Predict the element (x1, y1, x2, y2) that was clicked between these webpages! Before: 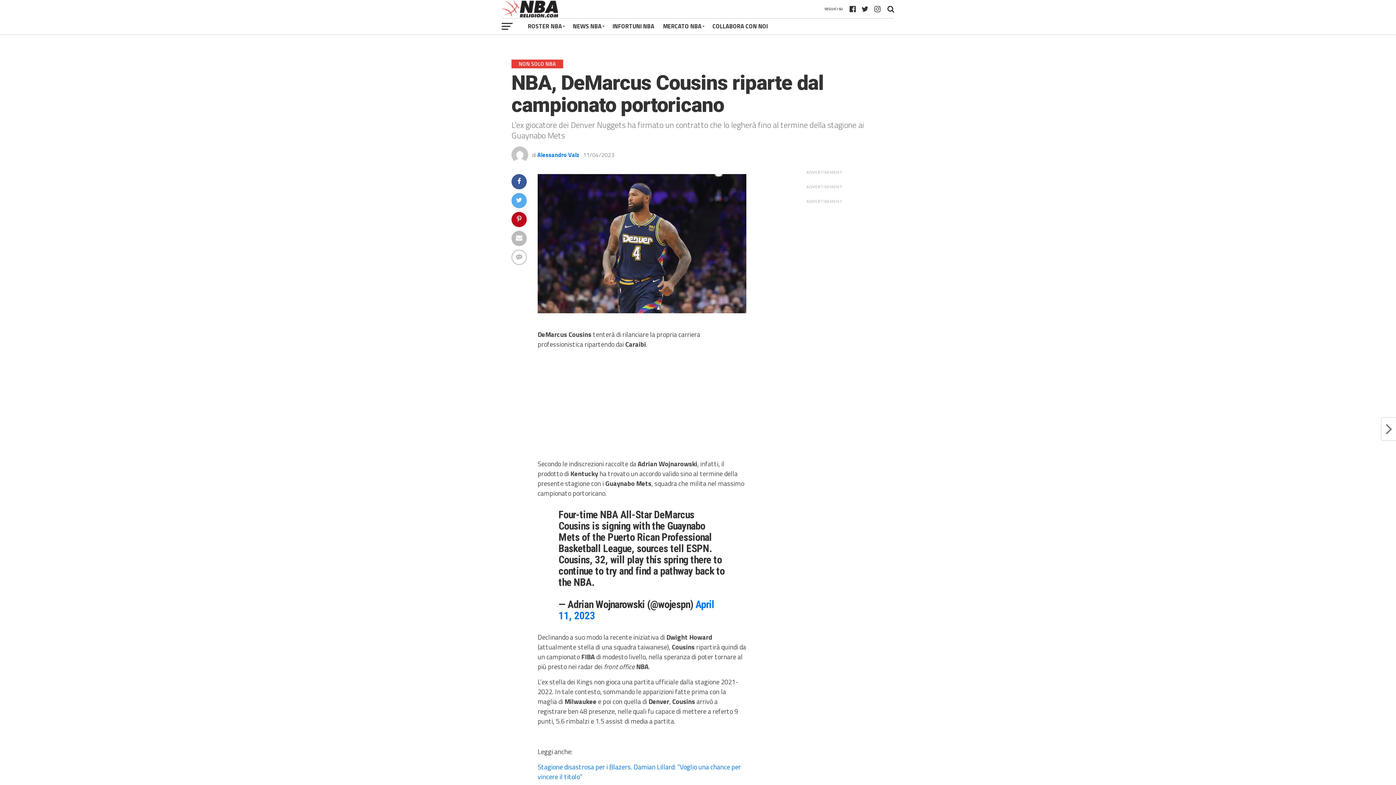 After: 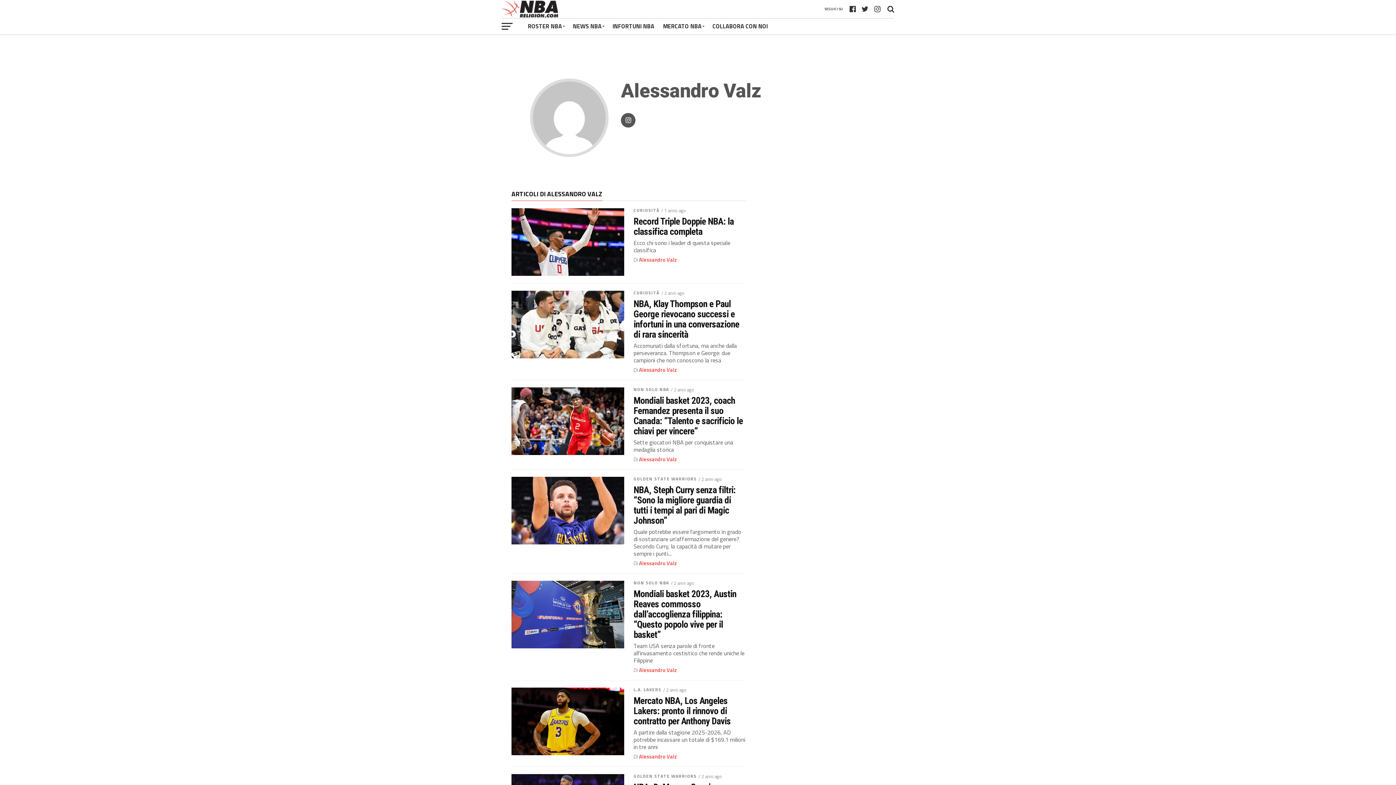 Action: bbox: (537, 150, 579, 159) label: Alessandro Valz